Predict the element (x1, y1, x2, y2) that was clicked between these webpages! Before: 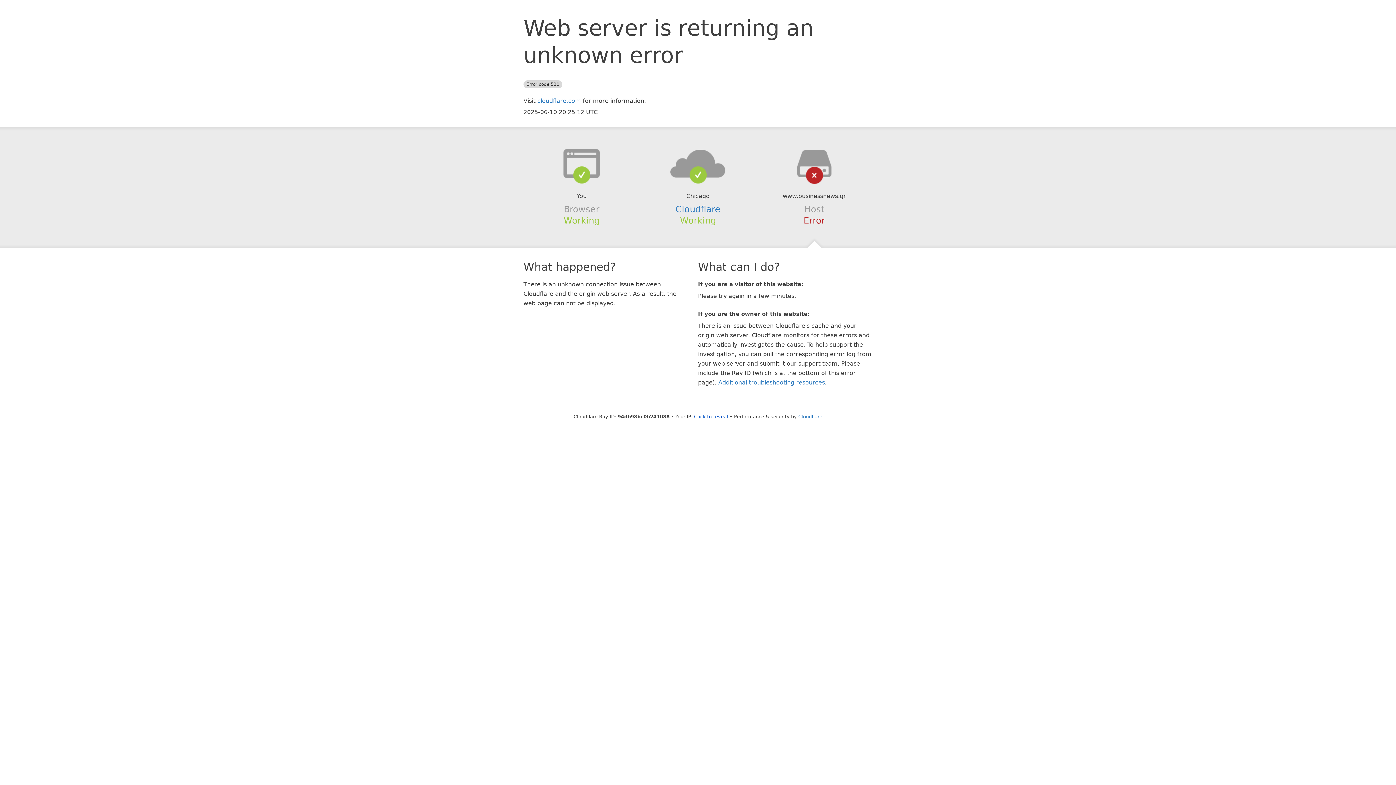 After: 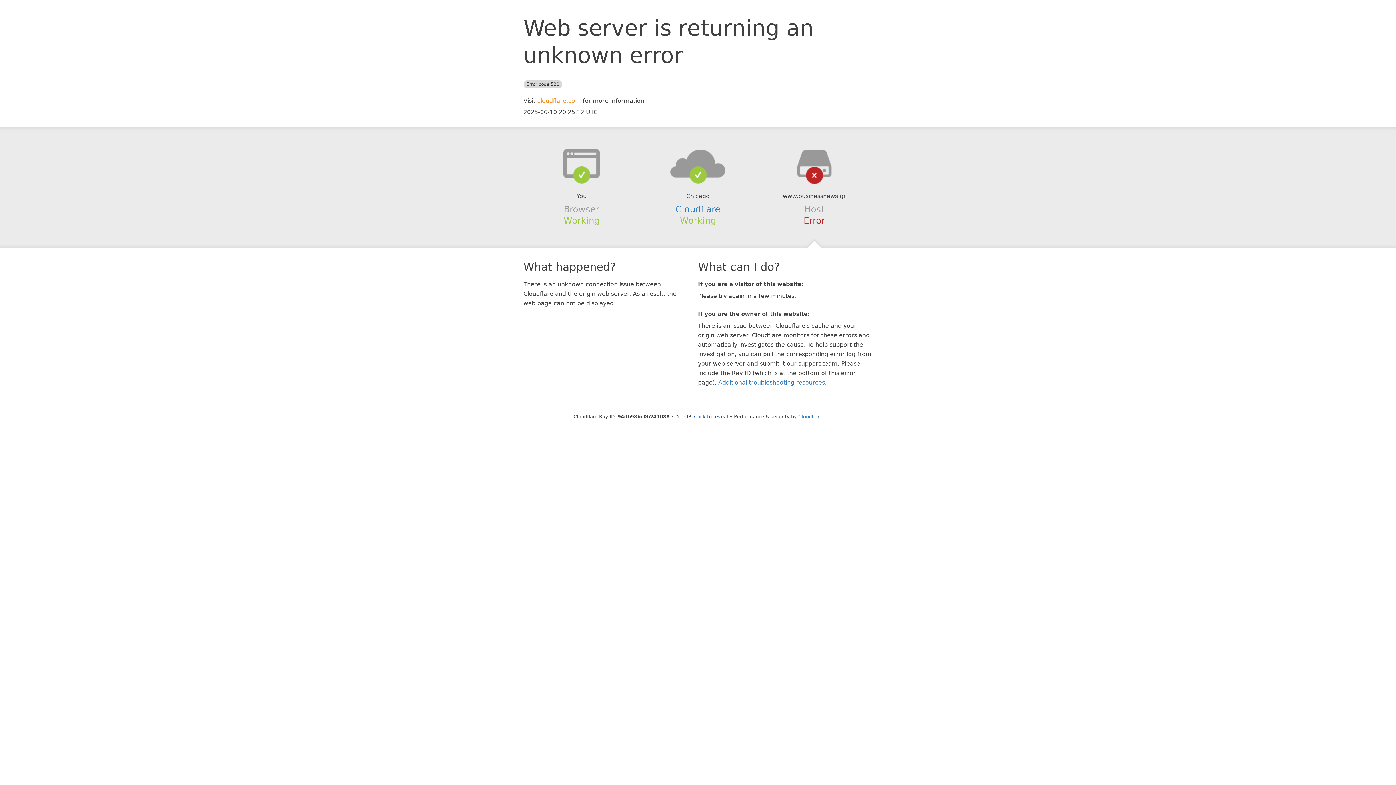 Action: bbox: (537, 97, 581, 104) label: cloudflare.com